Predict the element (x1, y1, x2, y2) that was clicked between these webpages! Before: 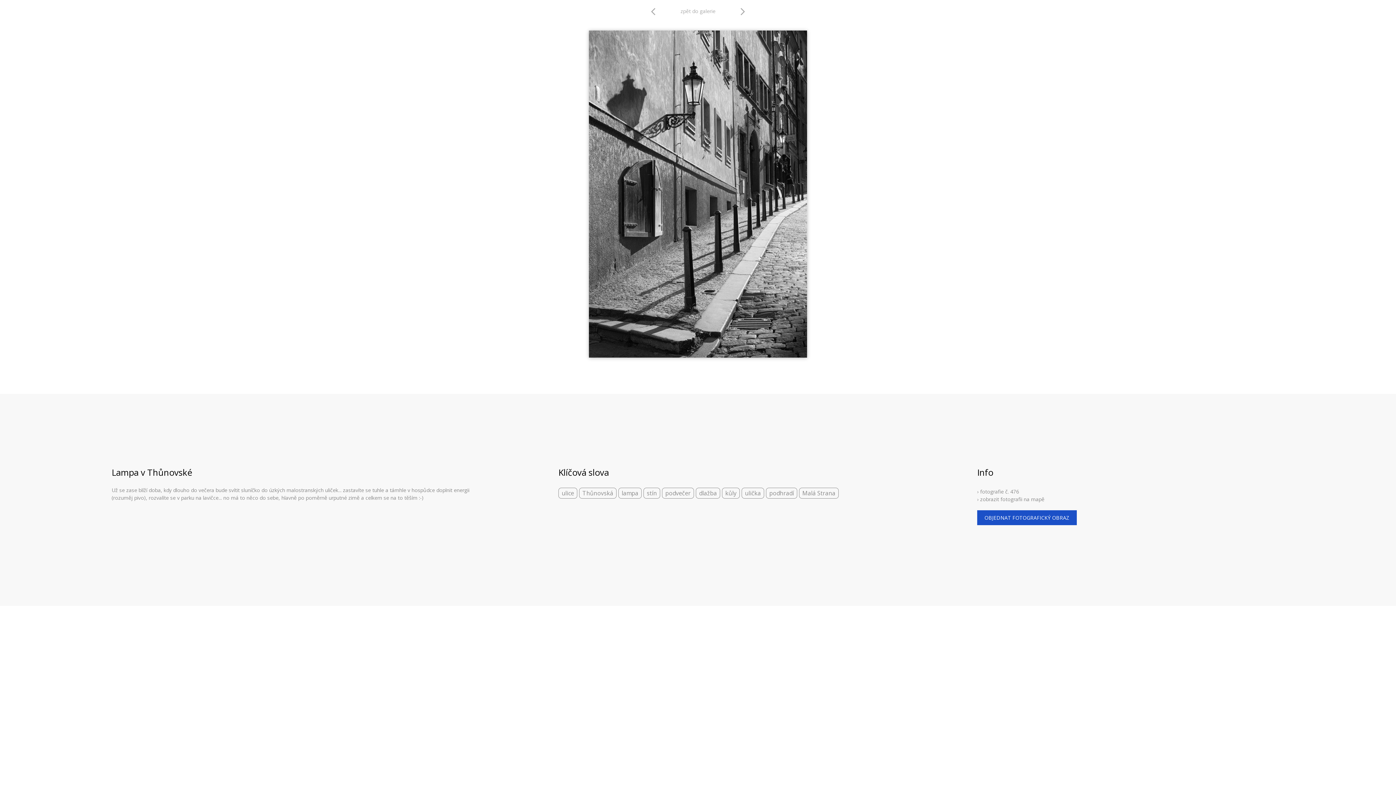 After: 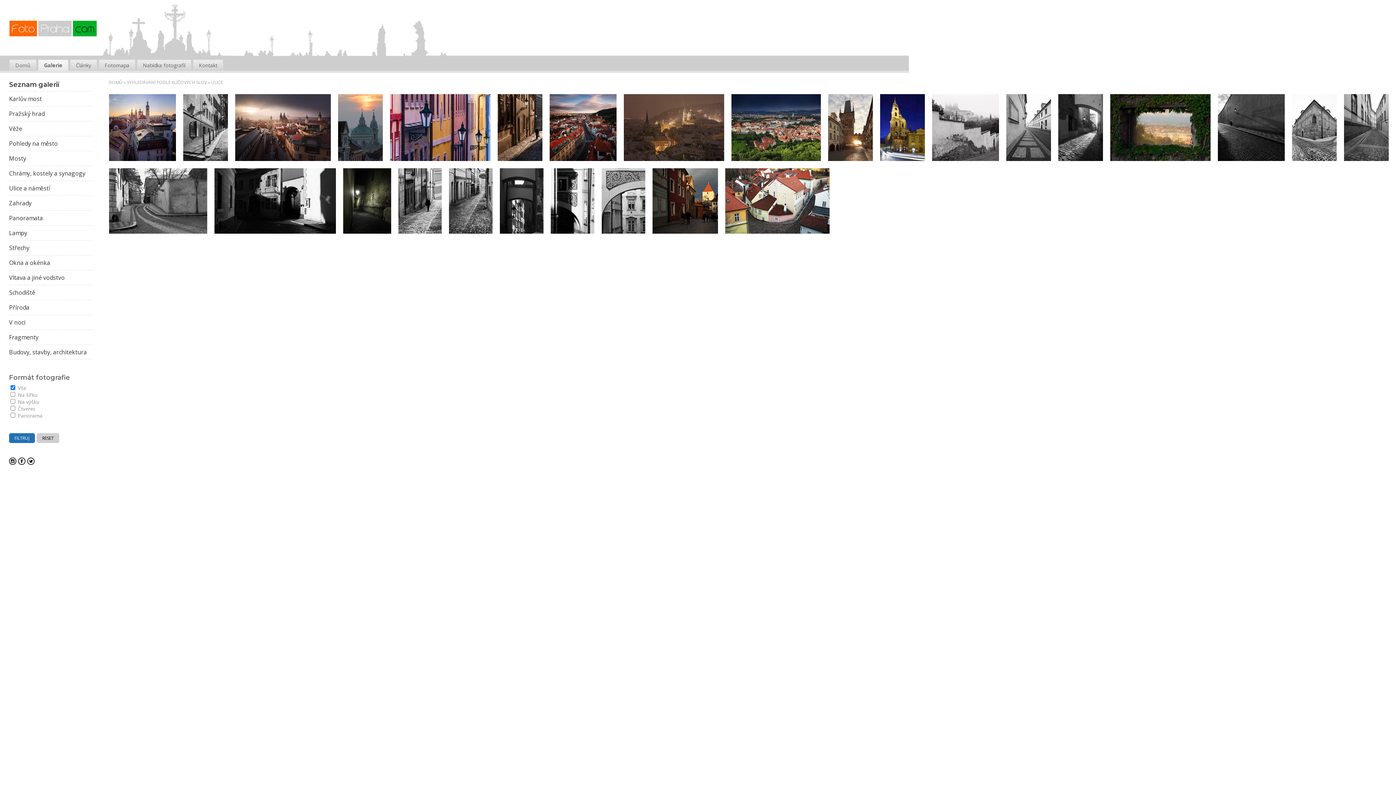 Action: bbox: (558, 488, 577, 498) label: ulice